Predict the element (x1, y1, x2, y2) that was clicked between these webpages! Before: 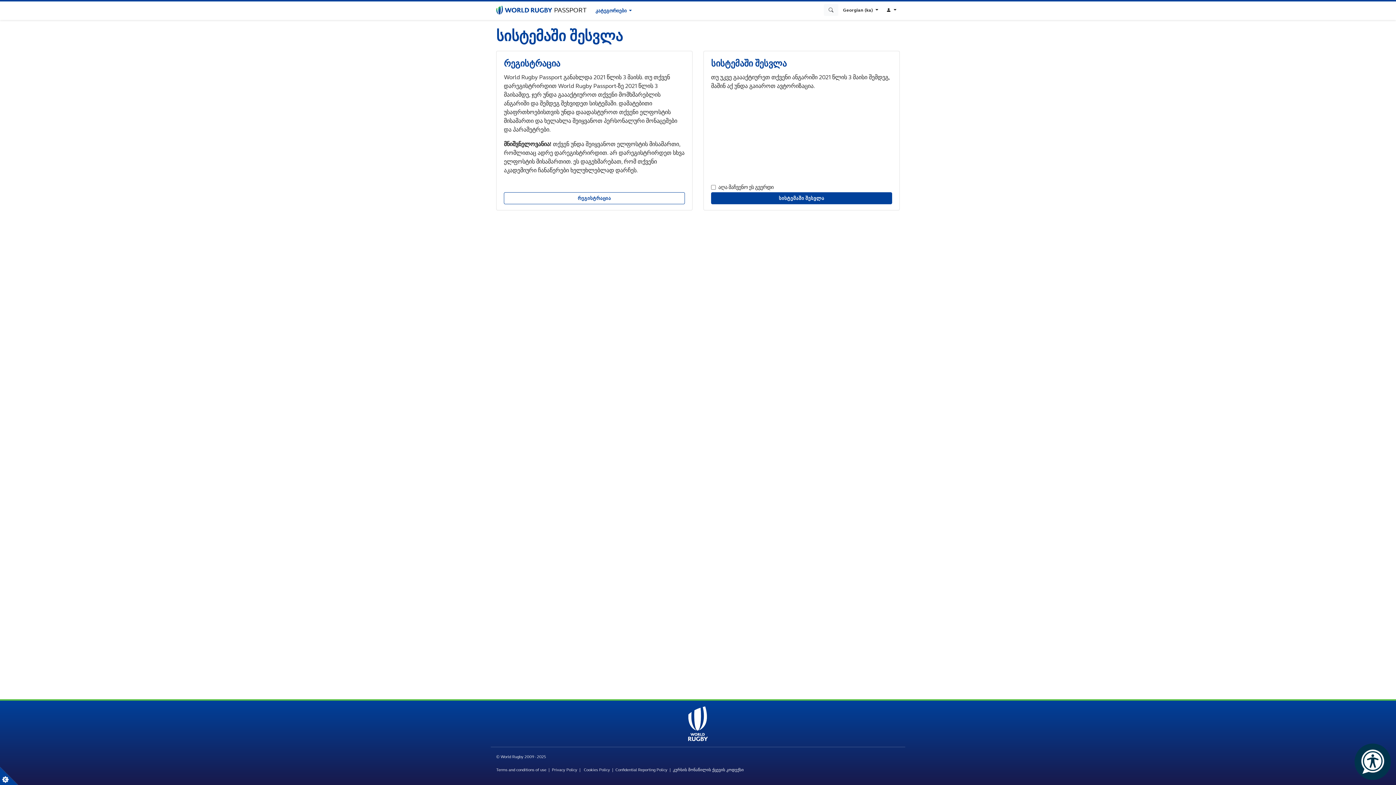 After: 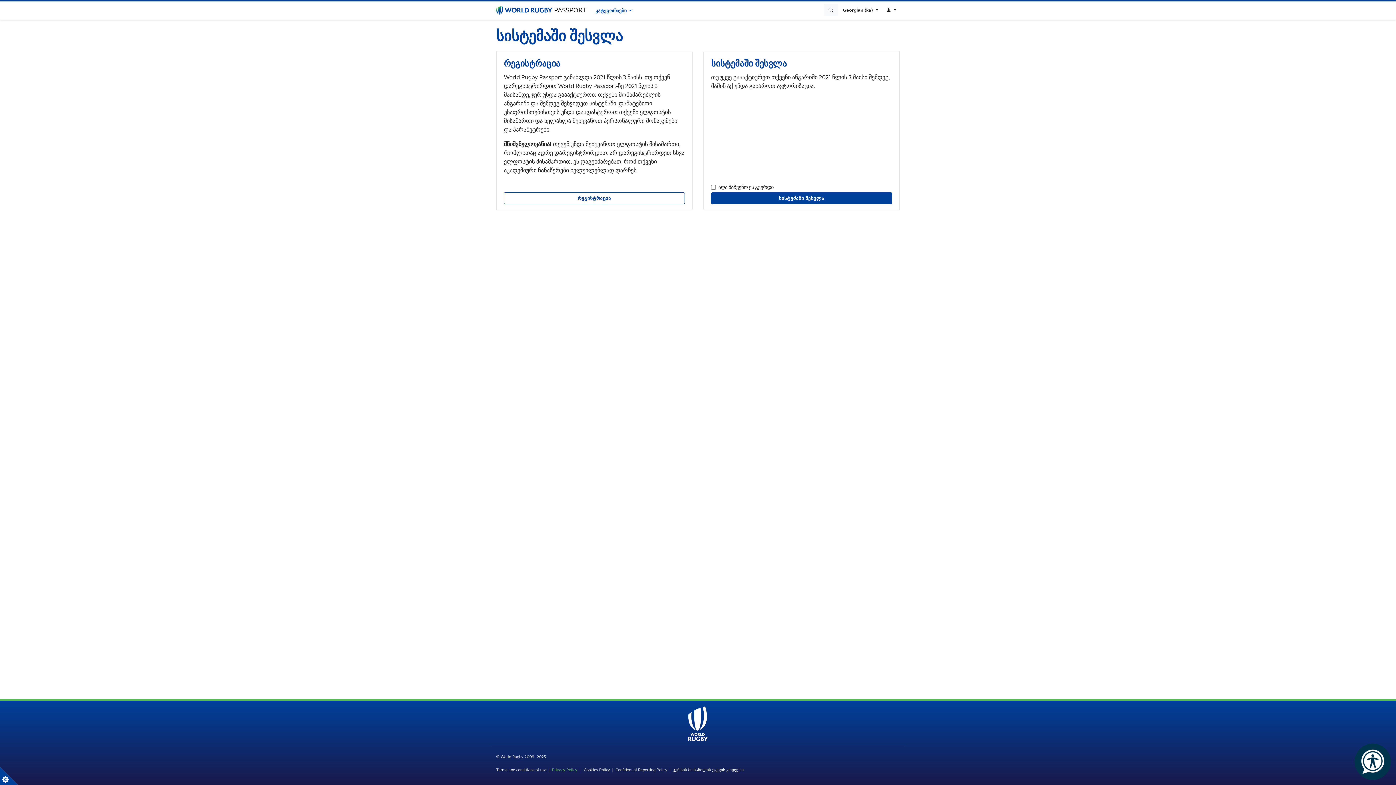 Action: bbox: (552, 767, 577, 772) label: Privacy Policy